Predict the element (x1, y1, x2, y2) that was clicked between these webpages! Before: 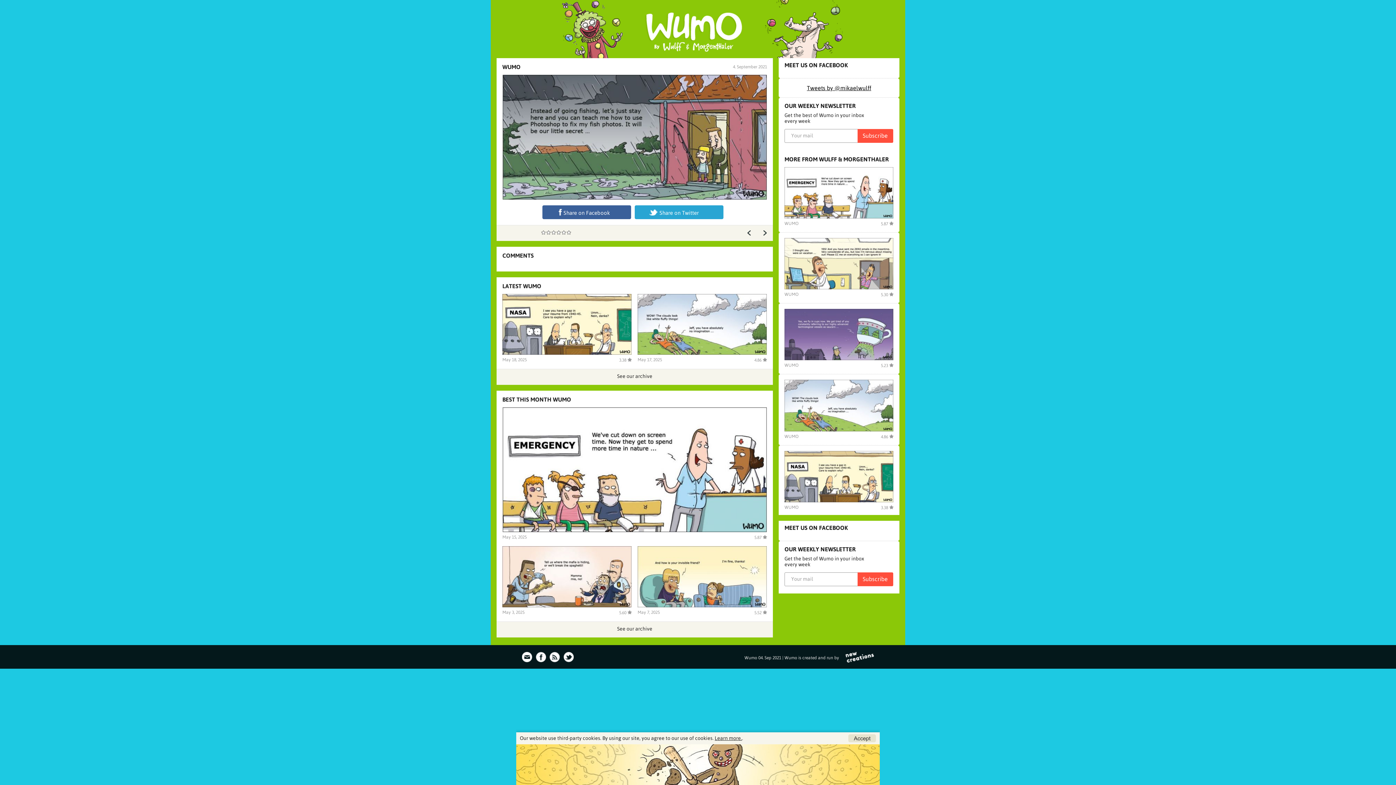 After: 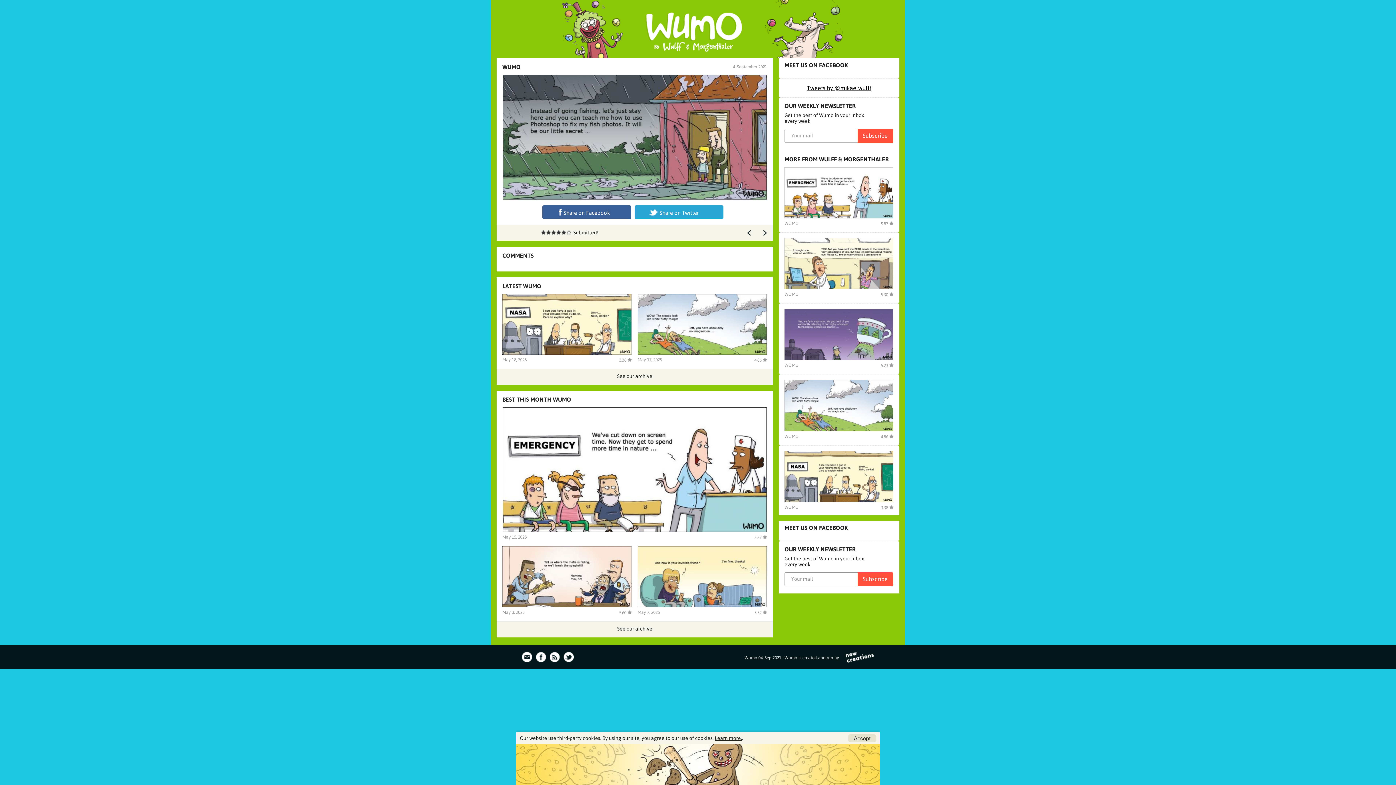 Action: bbox: (551, 230, 556, 234)